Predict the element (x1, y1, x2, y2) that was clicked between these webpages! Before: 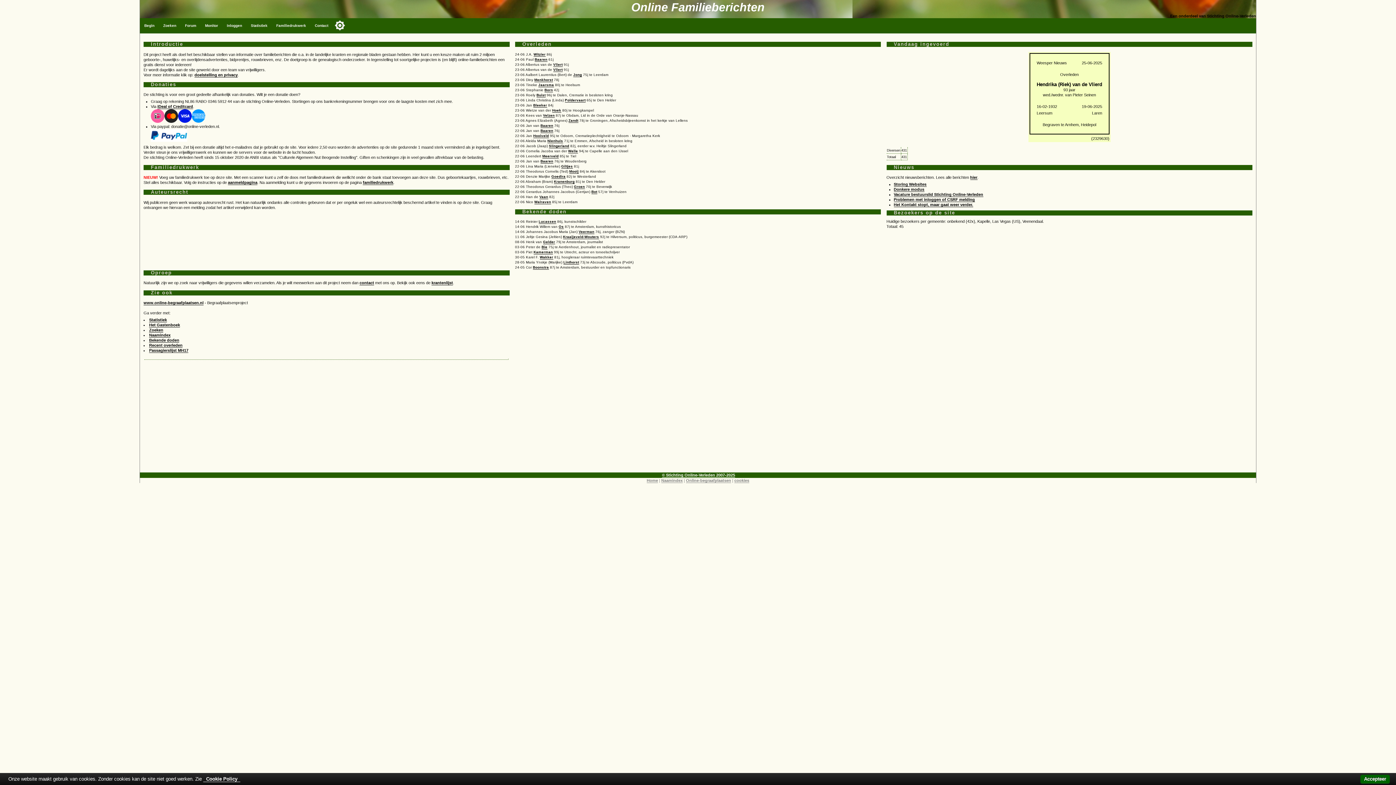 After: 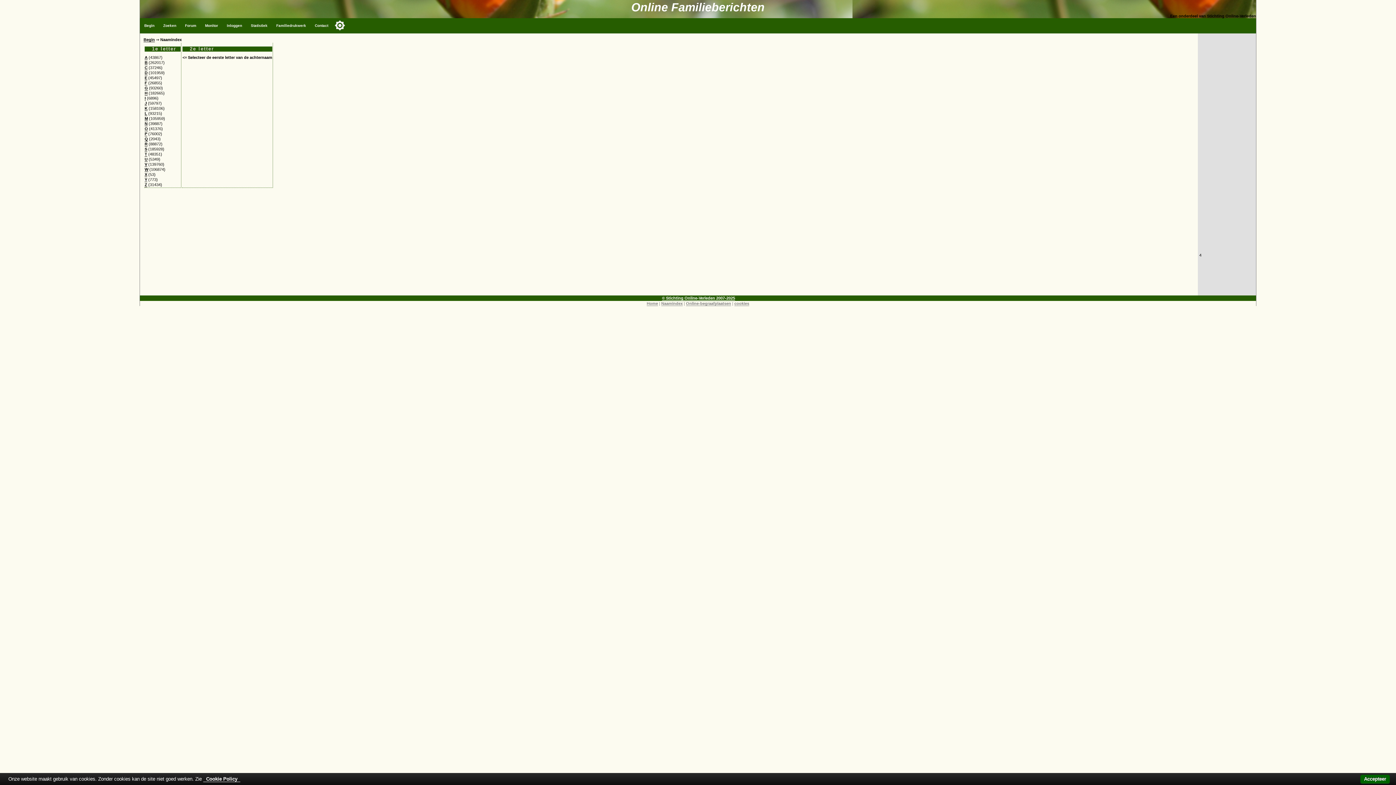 Action: bbox: (149, 333, 170, 337) label: Naamindex